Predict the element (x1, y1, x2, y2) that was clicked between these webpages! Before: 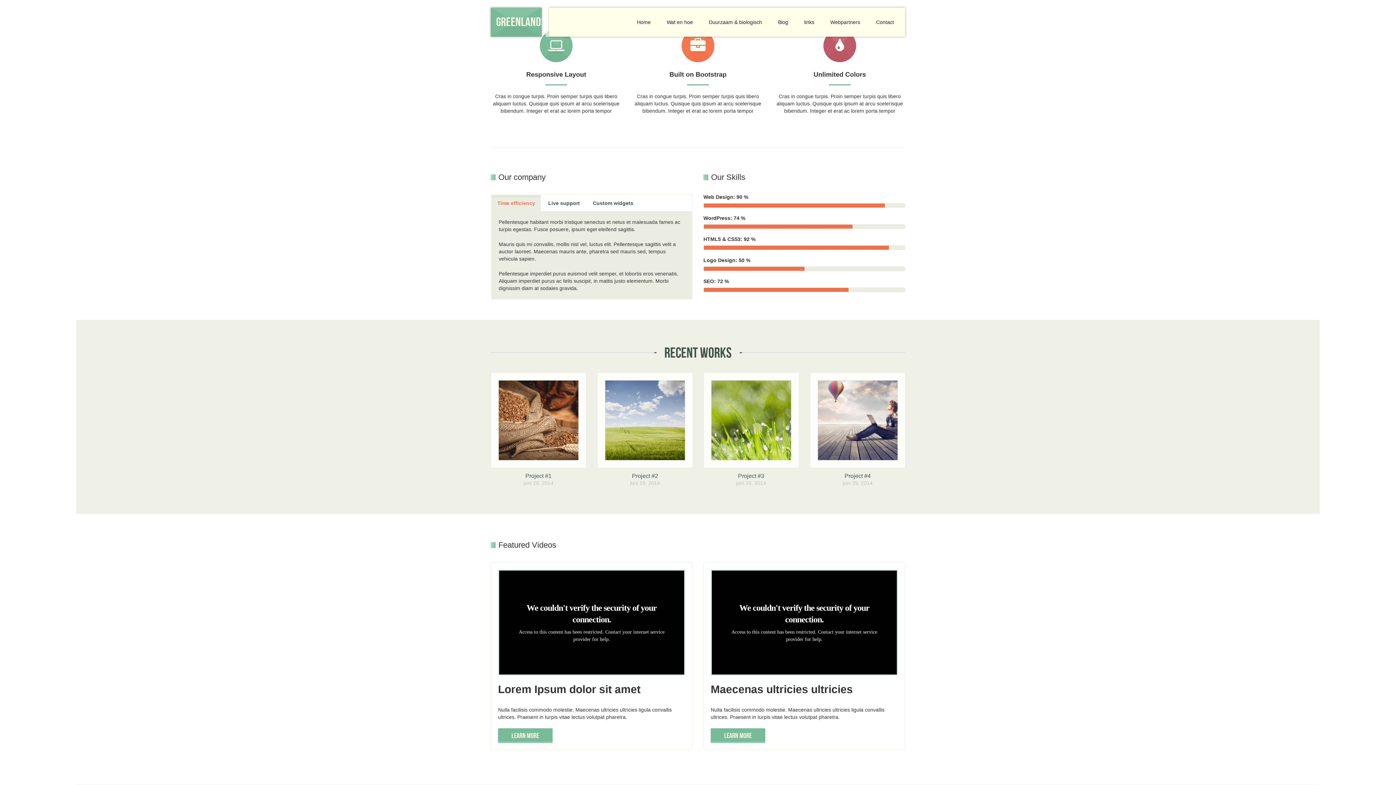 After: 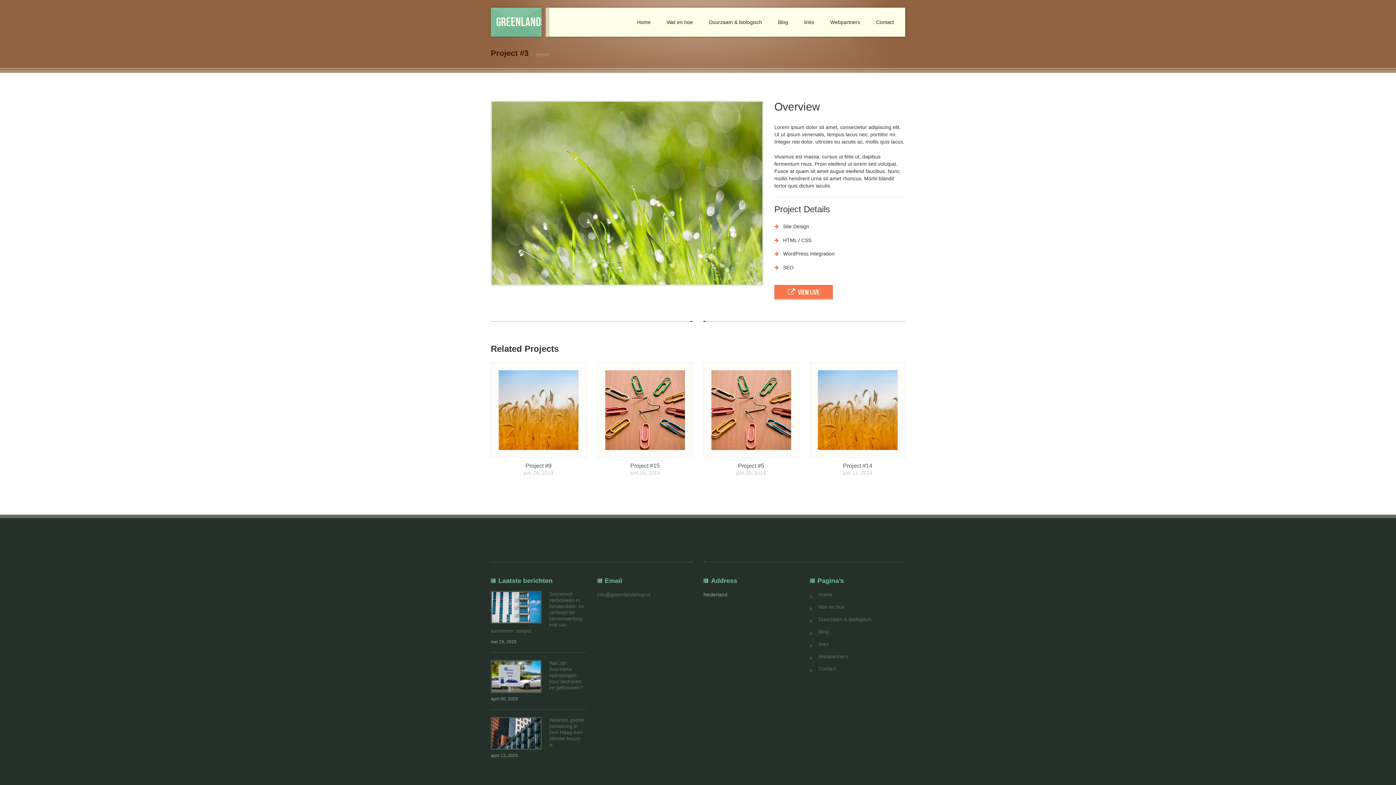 Action: bbox: (738, 472, 764, 479) label: Project #3